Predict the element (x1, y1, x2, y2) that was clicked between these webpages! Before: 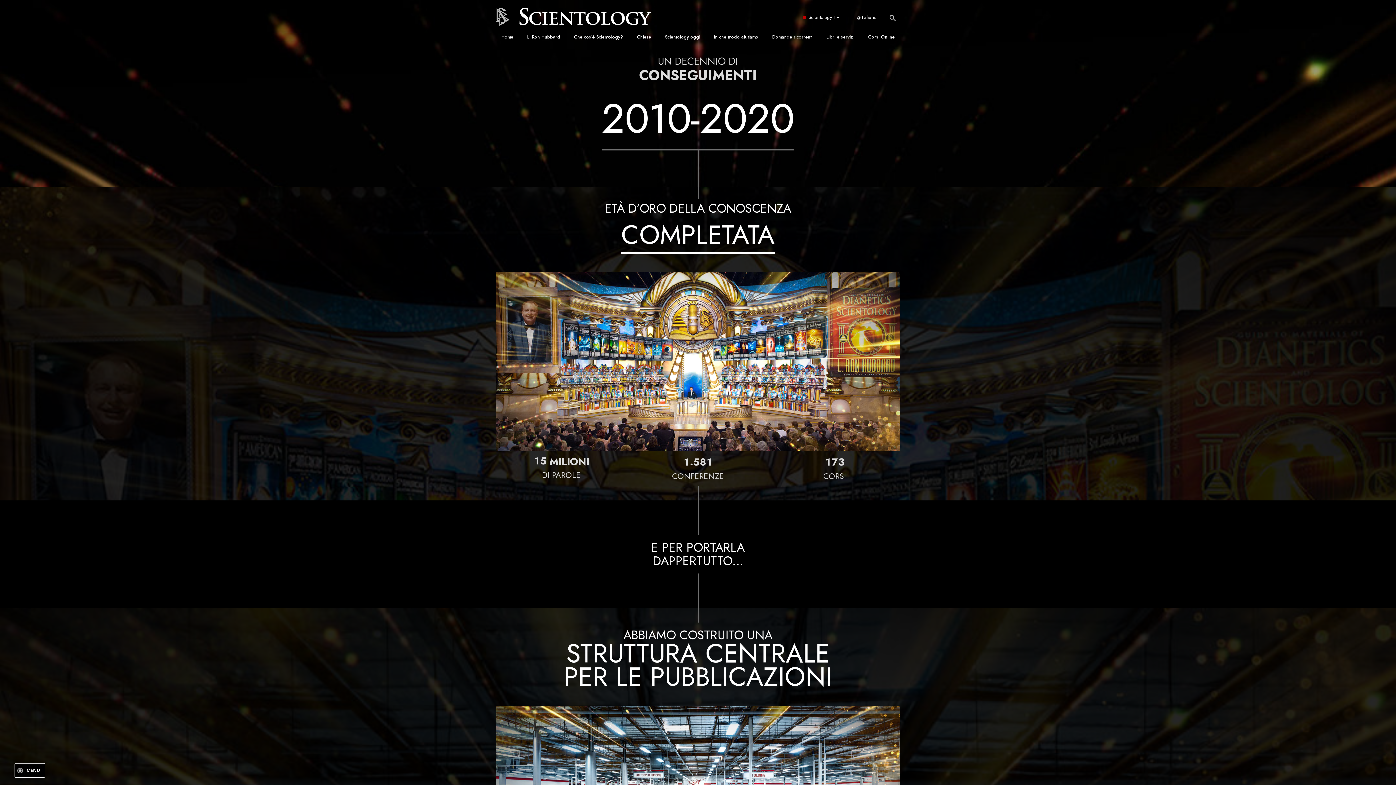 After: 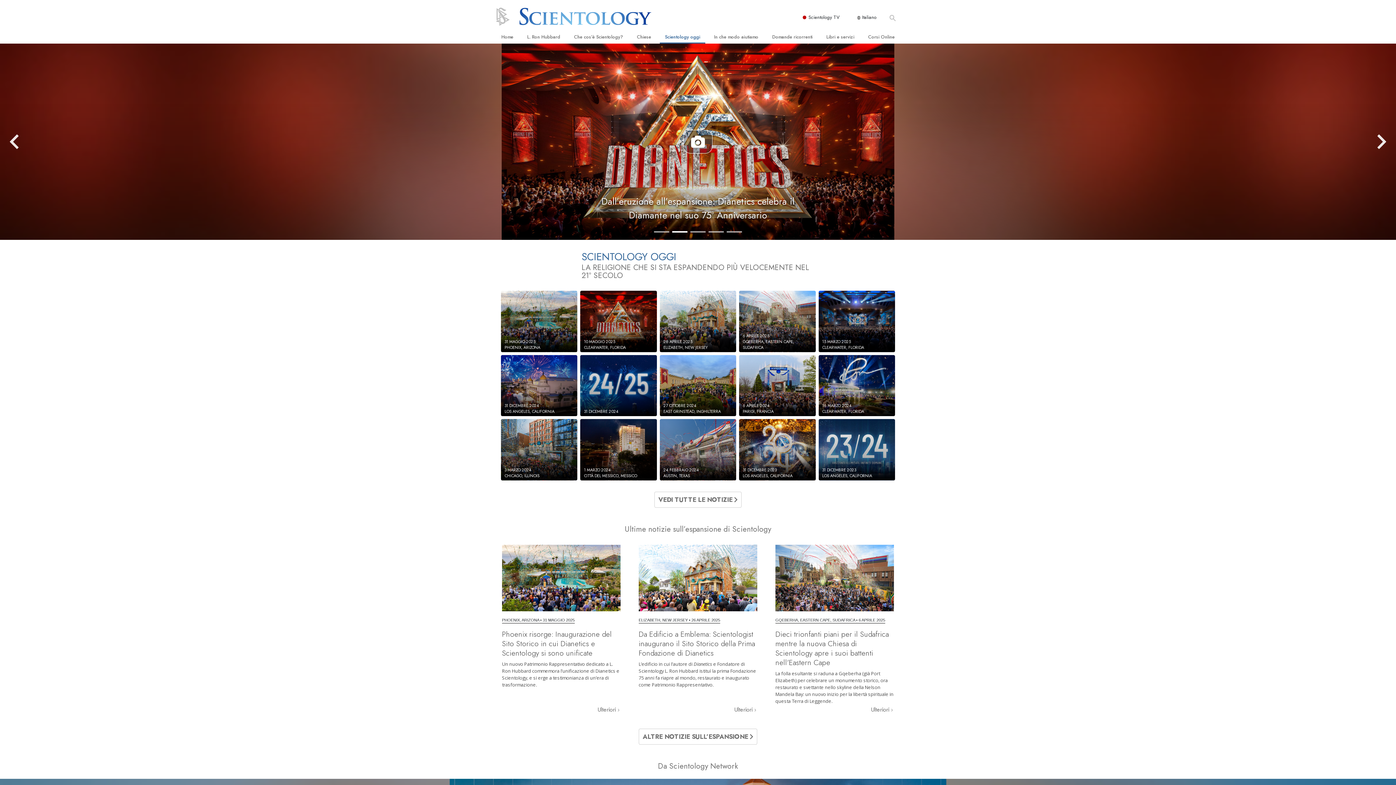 Action: bbox: (660, 30, 705, 43) label: Scientology oggi